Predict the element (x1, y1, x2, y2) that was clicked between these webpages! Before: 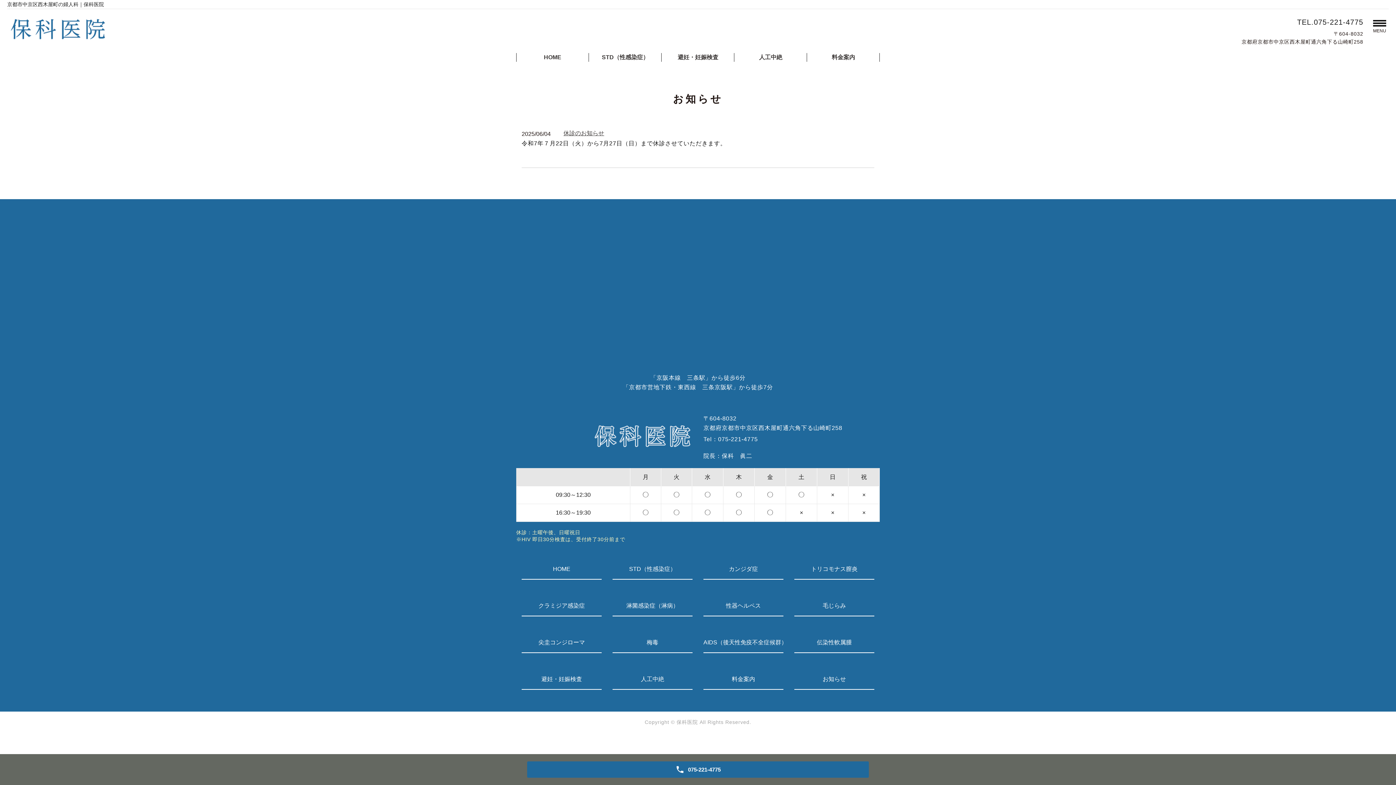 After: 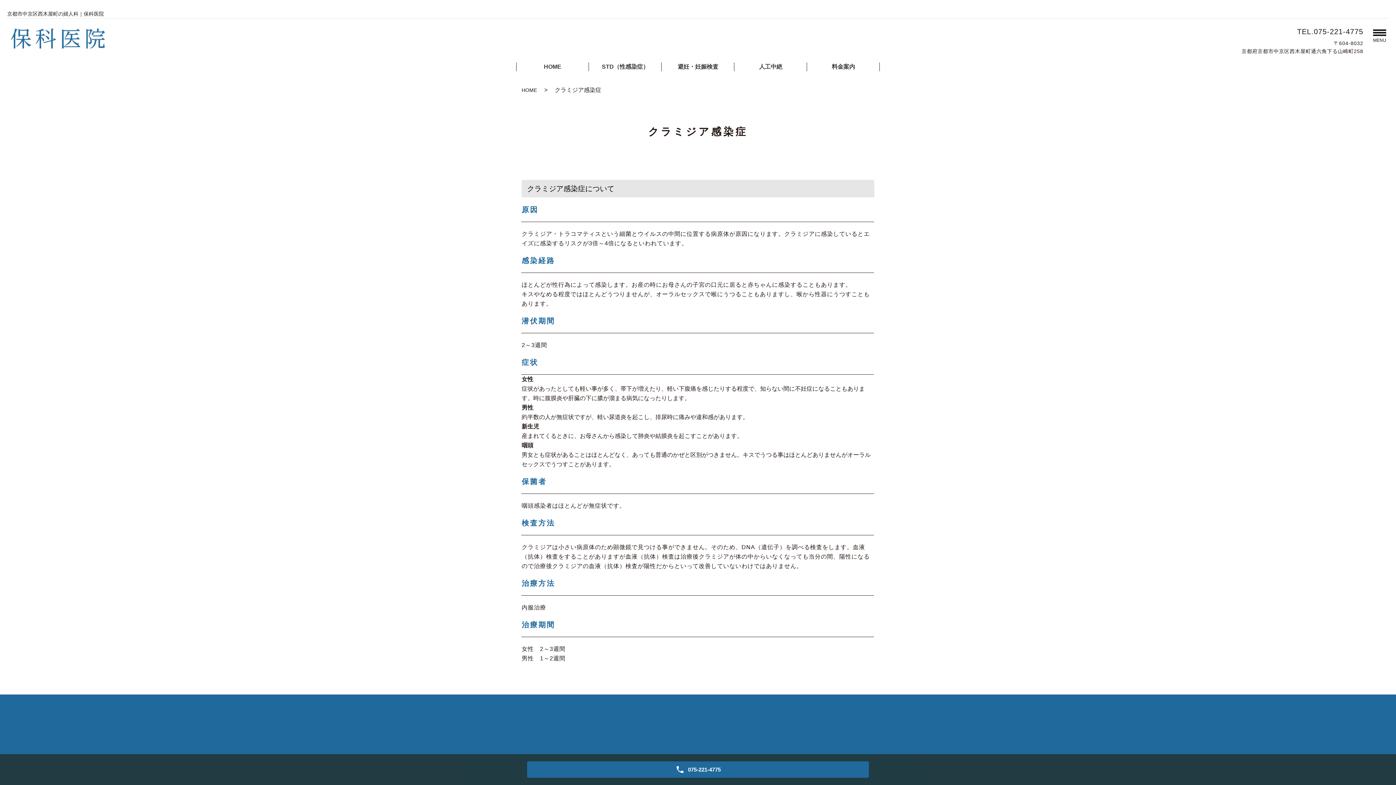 Action: bbox: (521, 601, 601, 616) label: クラミジア感染症